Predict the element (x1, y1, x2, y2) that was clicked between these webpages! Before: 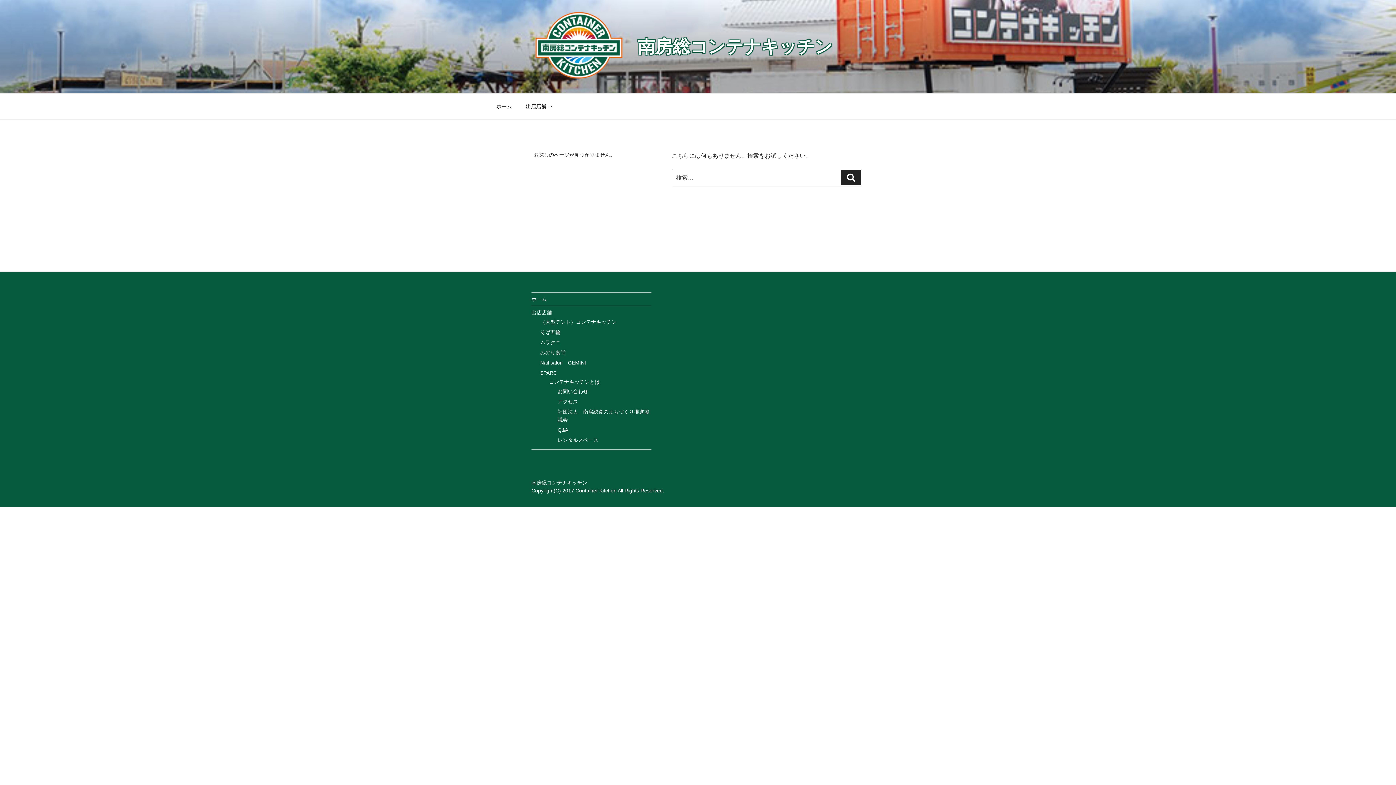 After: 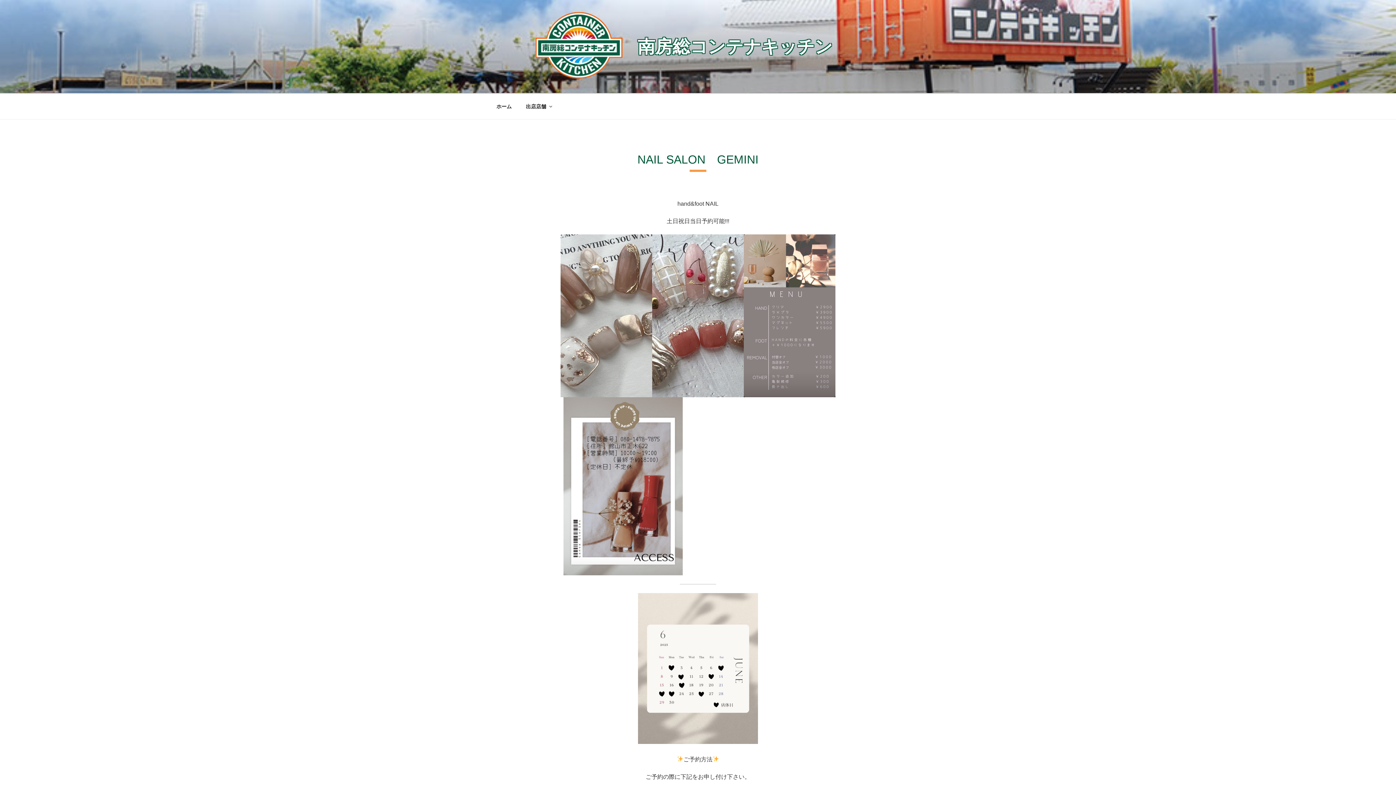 Action: label: Nail salon　GEMINI bbox: (540, 359, 586, 365)